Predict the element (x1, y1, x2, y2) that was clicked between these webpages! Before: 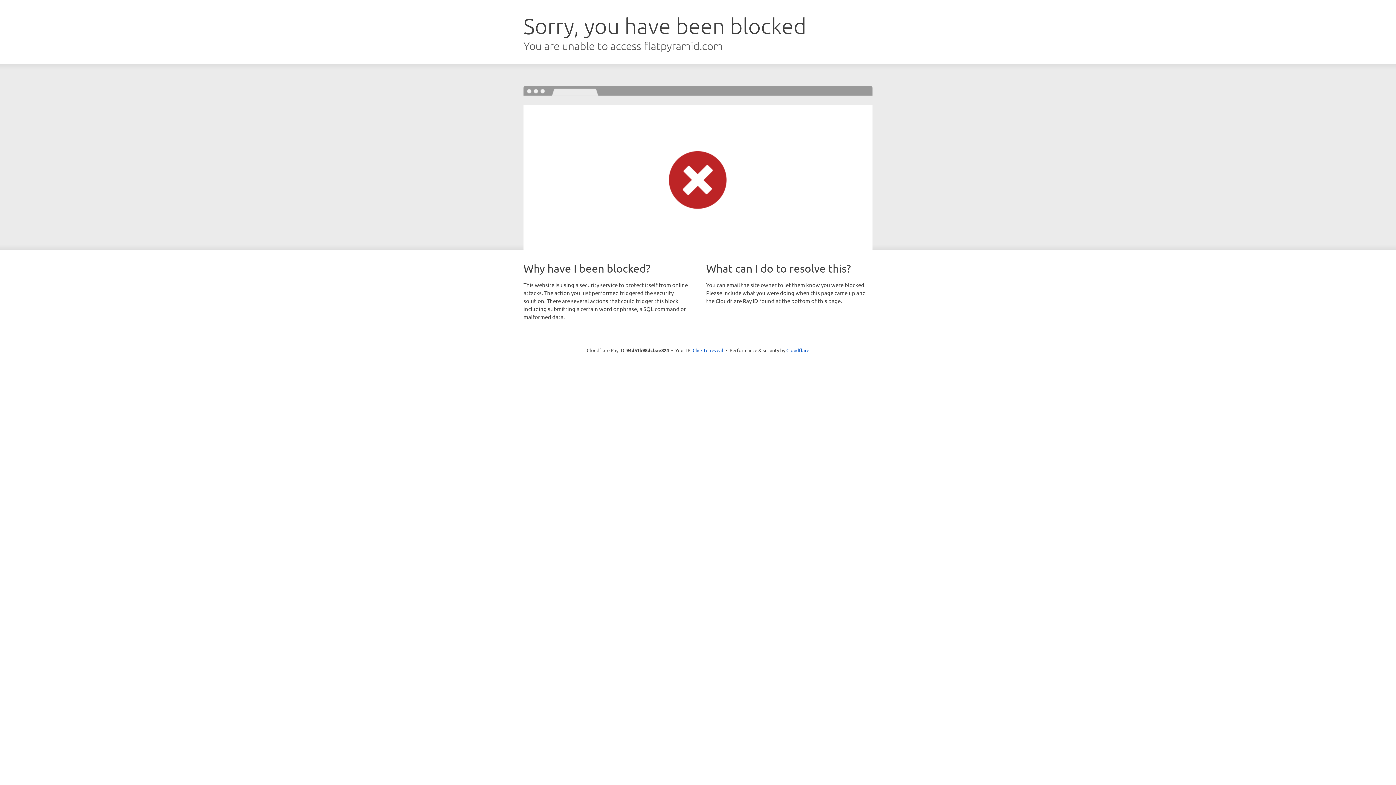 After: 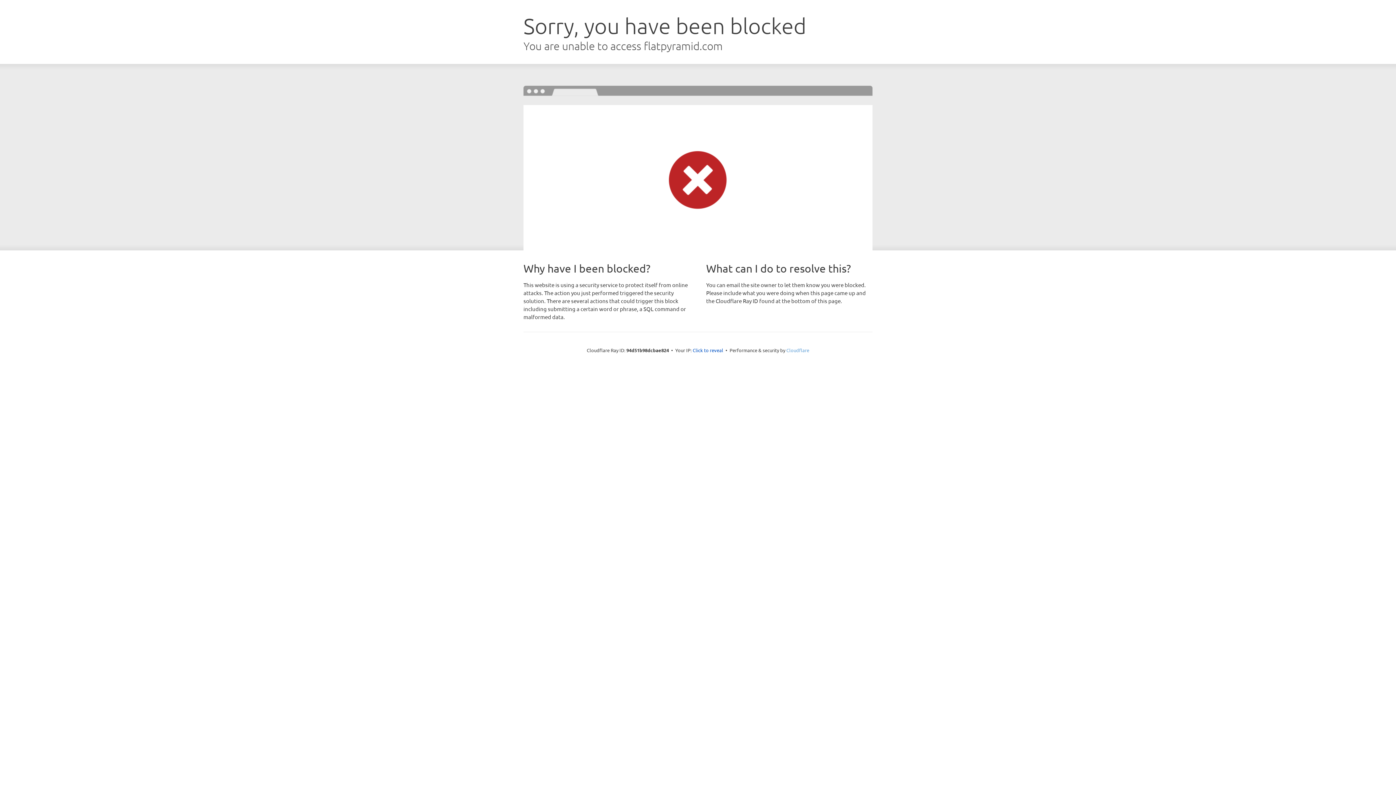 Action: bbox: (786, 347, 809, 353) label: Cloudflare